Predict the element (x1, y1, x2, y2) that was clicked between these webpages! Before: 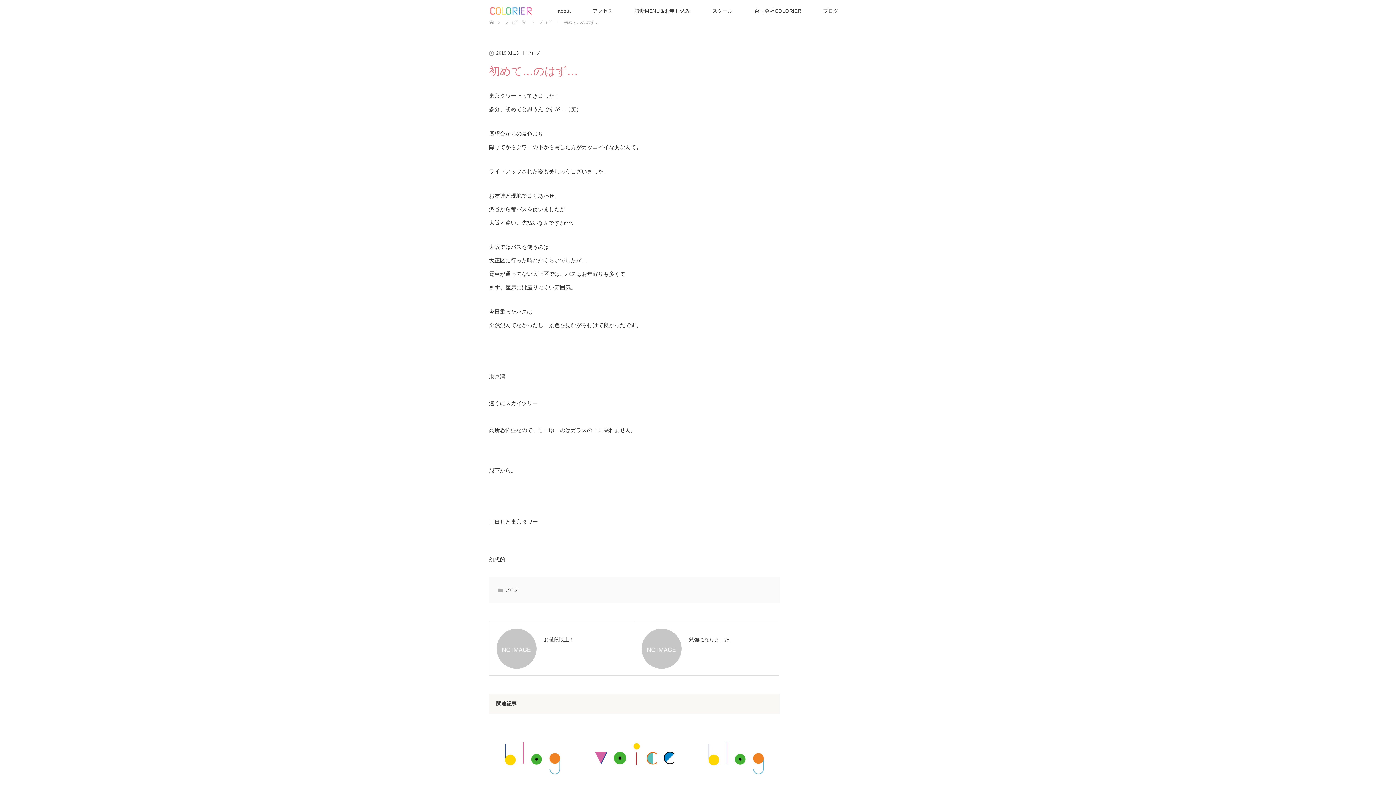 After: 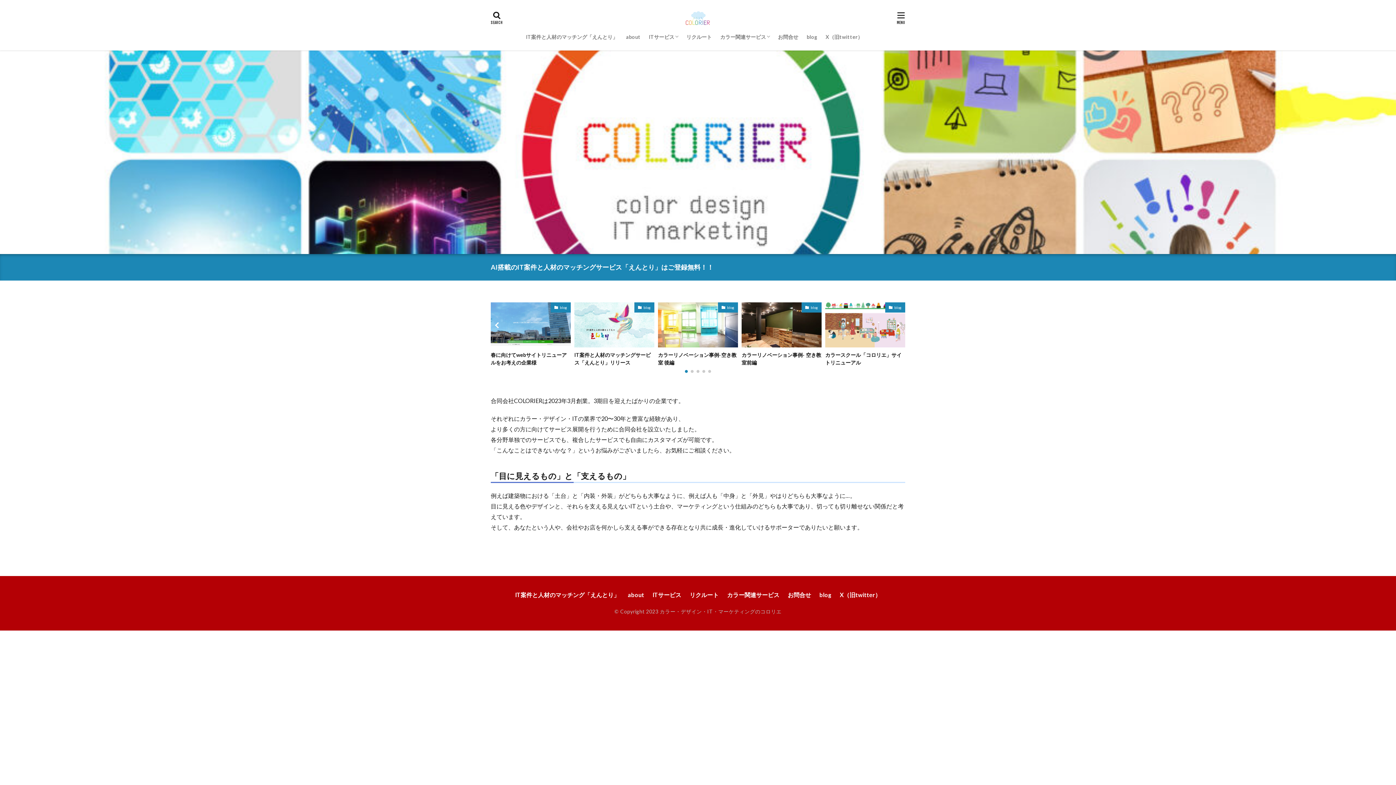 Action: label: 合同会社COLORIER bbox: (743, 0, 812, 21)